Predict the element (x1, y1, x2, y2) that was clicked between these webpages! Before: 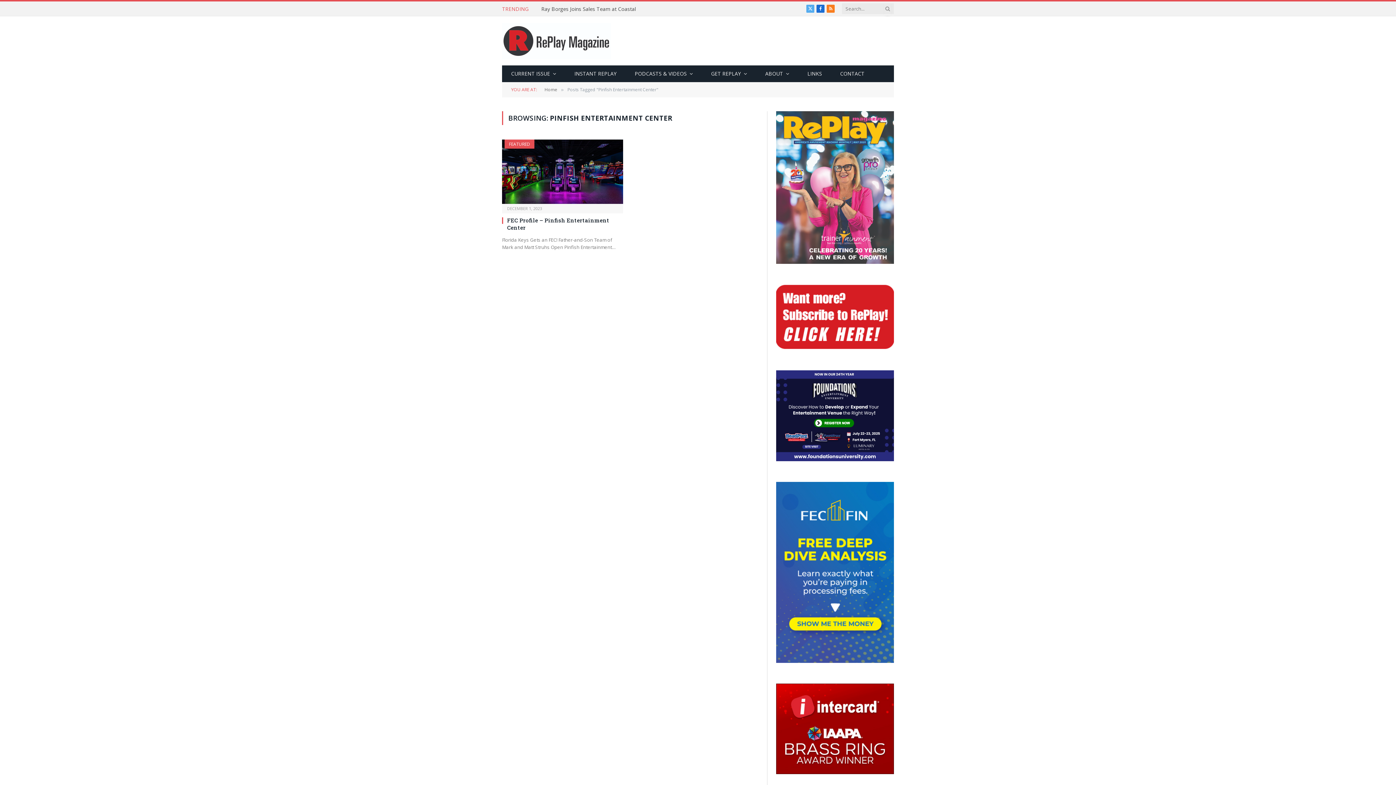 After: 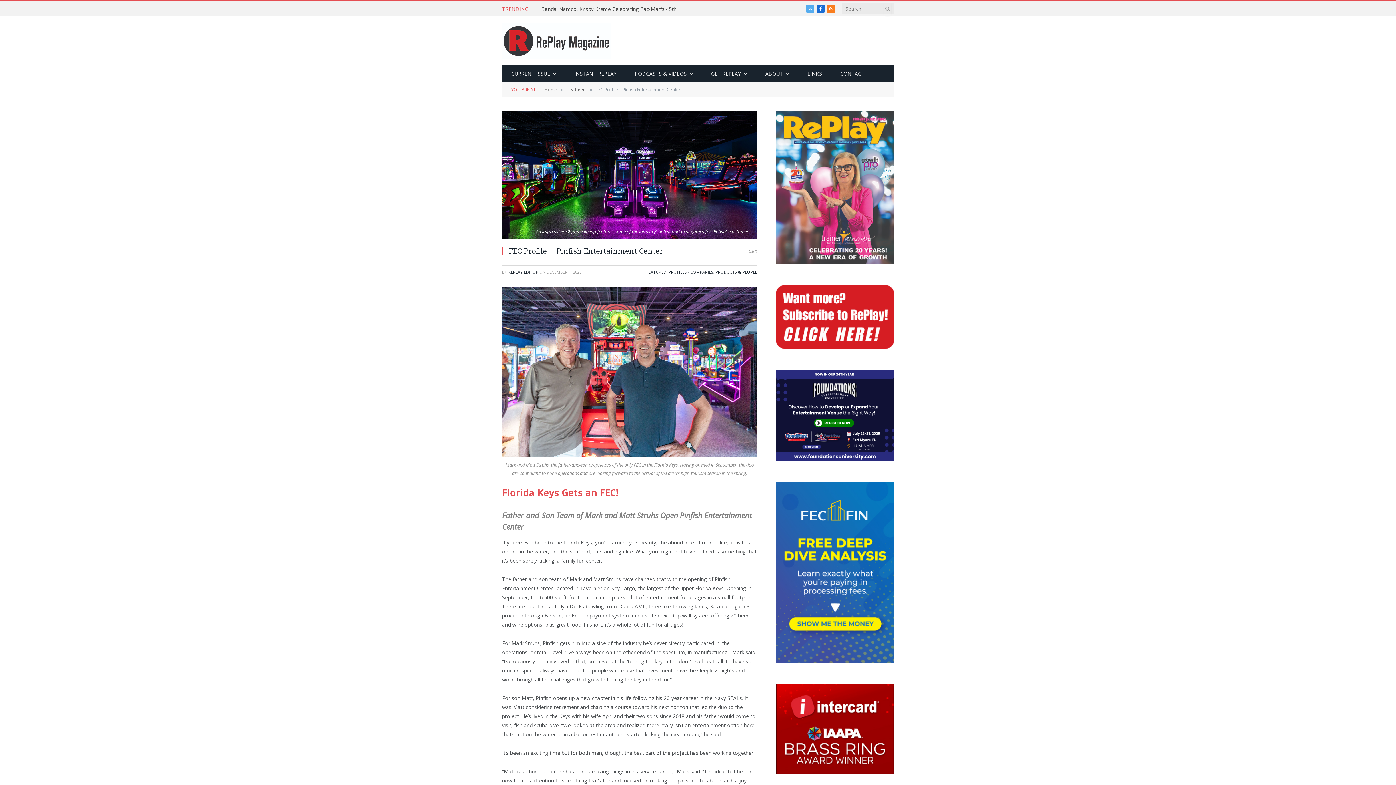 Action: label: FEC Profile – Pinfish Entertainment Center bbox: (507, 216, 623, 231)